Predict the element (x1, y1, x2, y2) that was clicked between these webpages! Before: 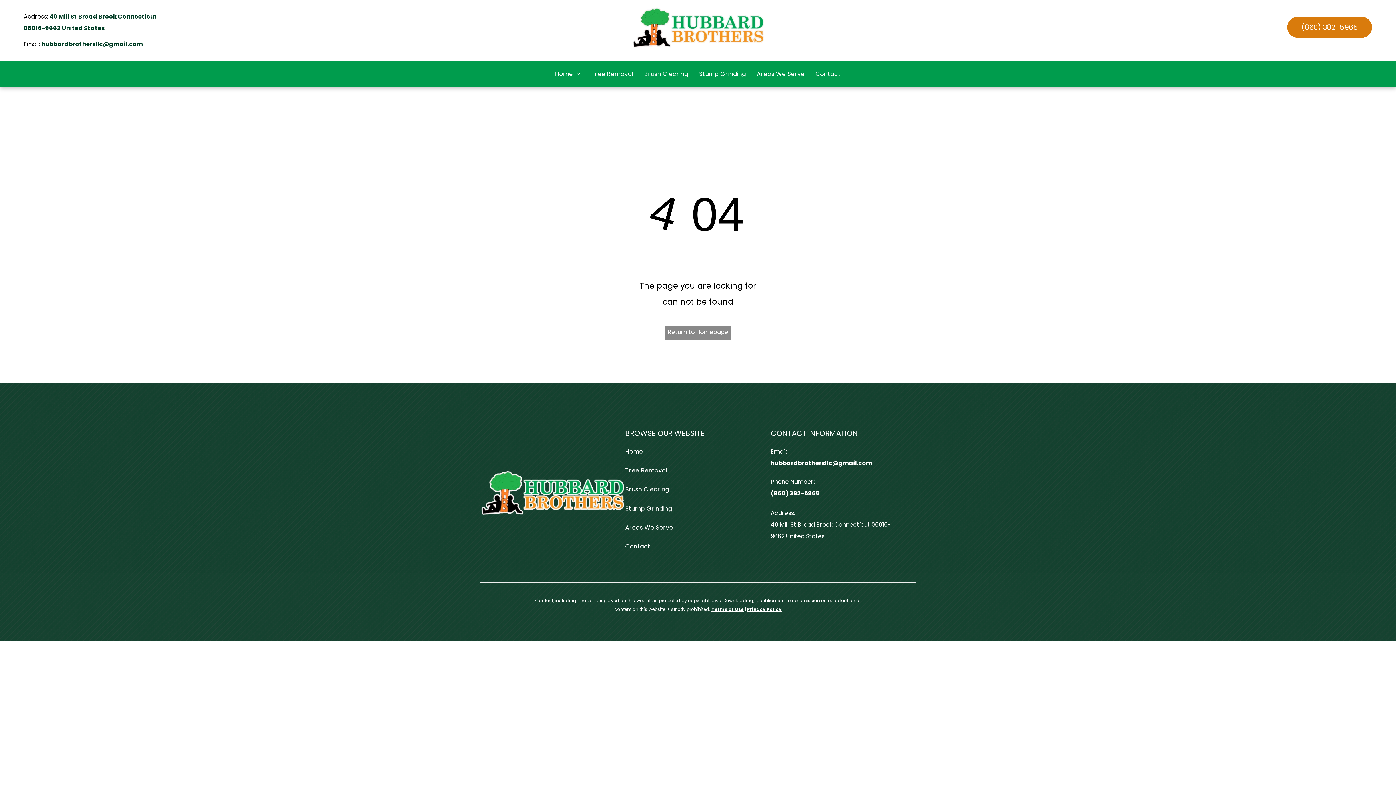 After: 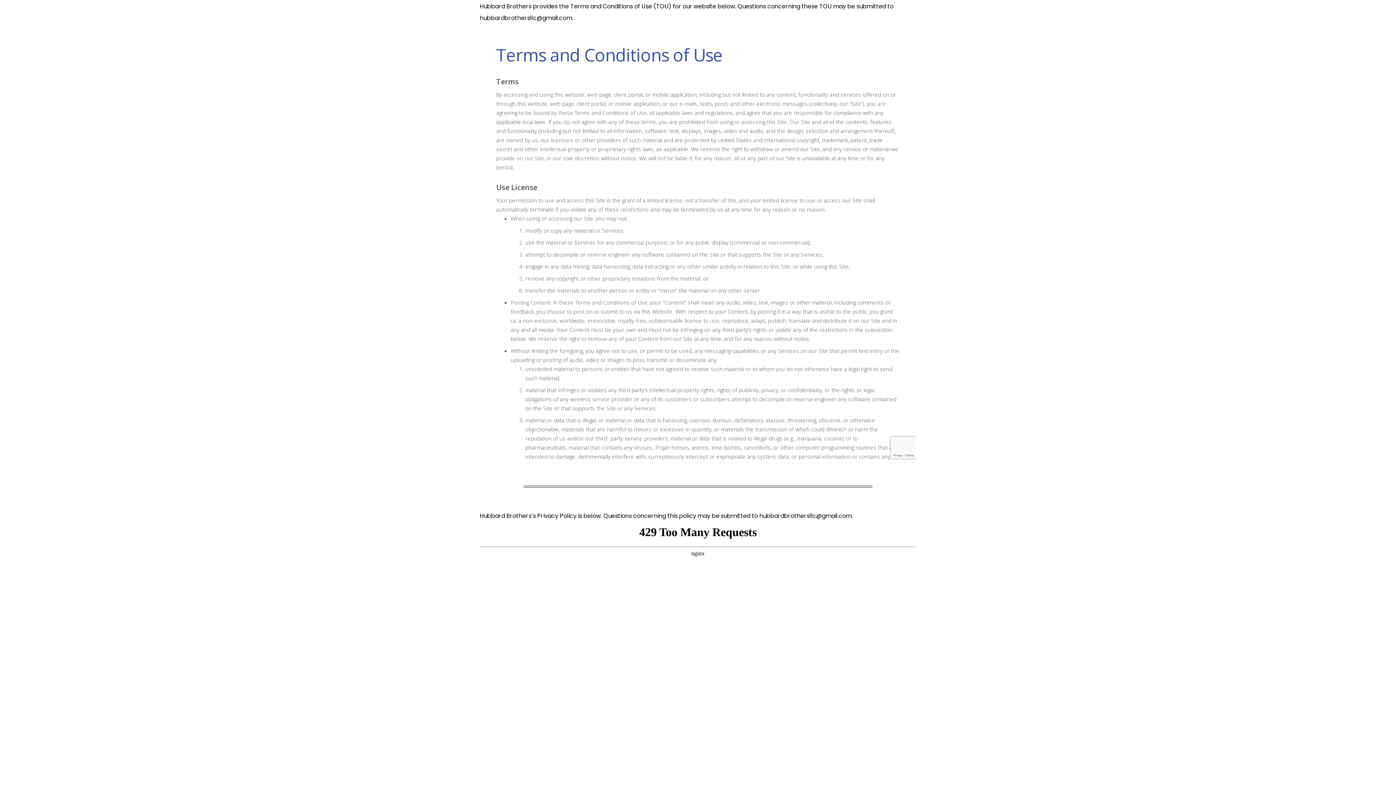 Action: bbox: (711, 606, 744, 612) label: Terms of Use